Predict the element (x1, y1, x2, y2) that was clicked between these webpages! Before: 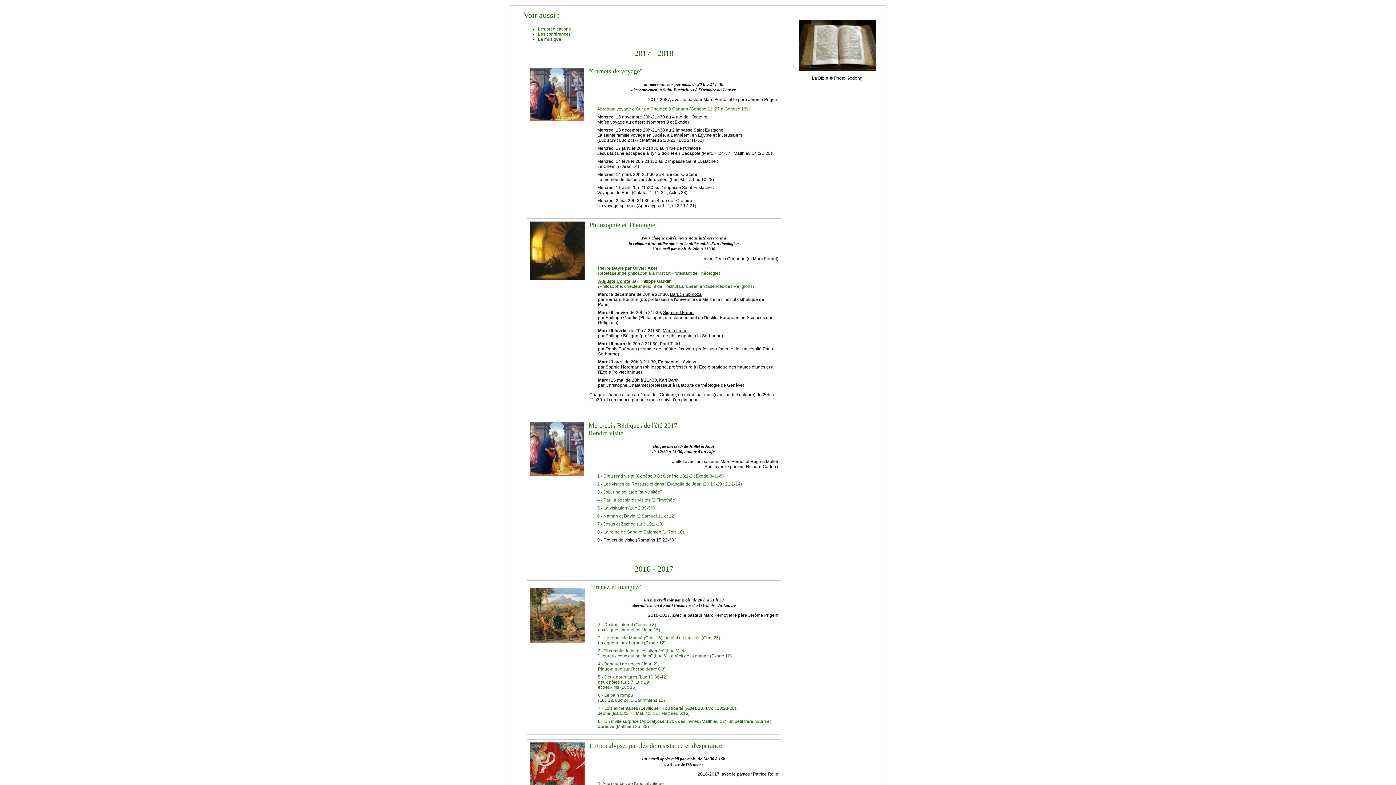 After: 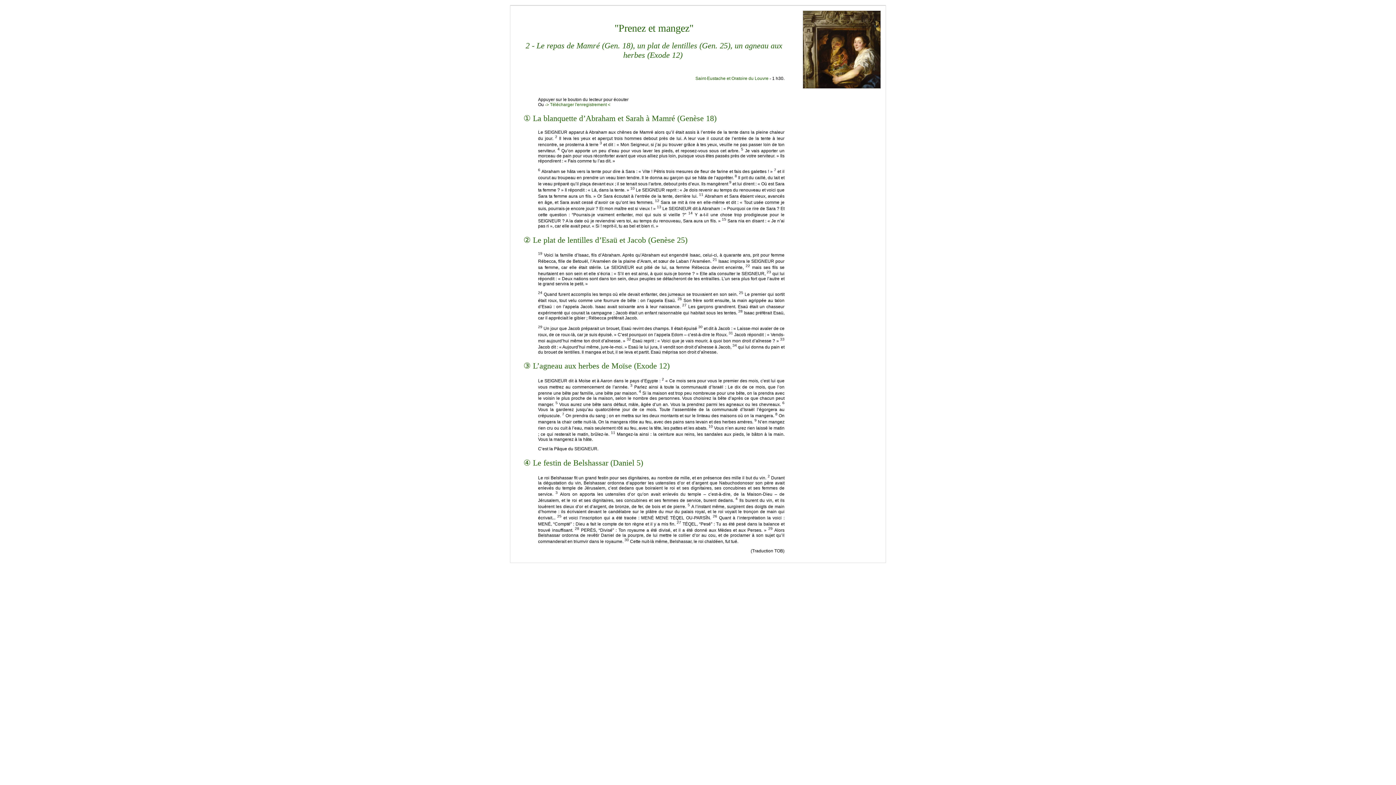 Action: bbox: (598, 635, 721, 645) label: 2 - Le repas de Mamré (Gen. 18), un plat de lentilles (Gen. 25),
un agneau aux herbes (Exode 12)